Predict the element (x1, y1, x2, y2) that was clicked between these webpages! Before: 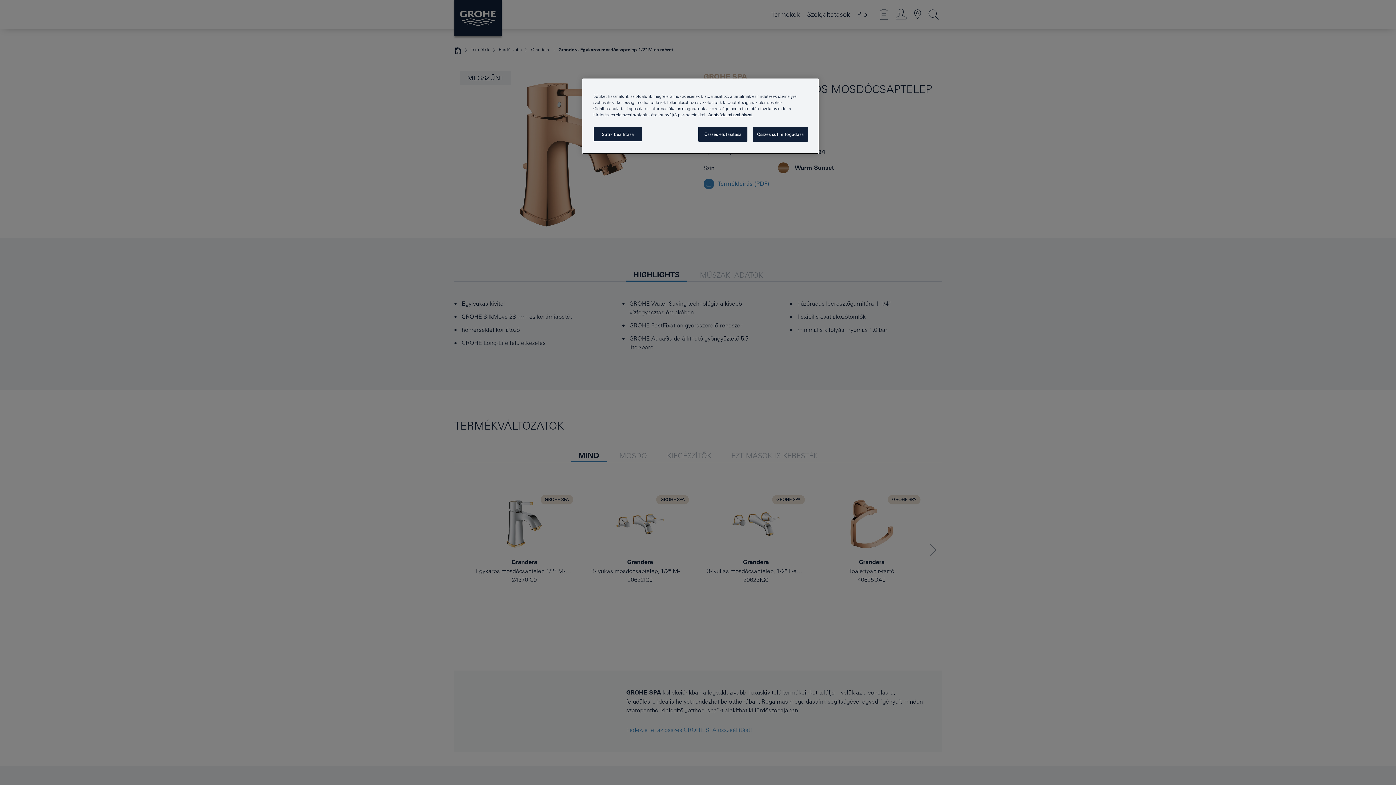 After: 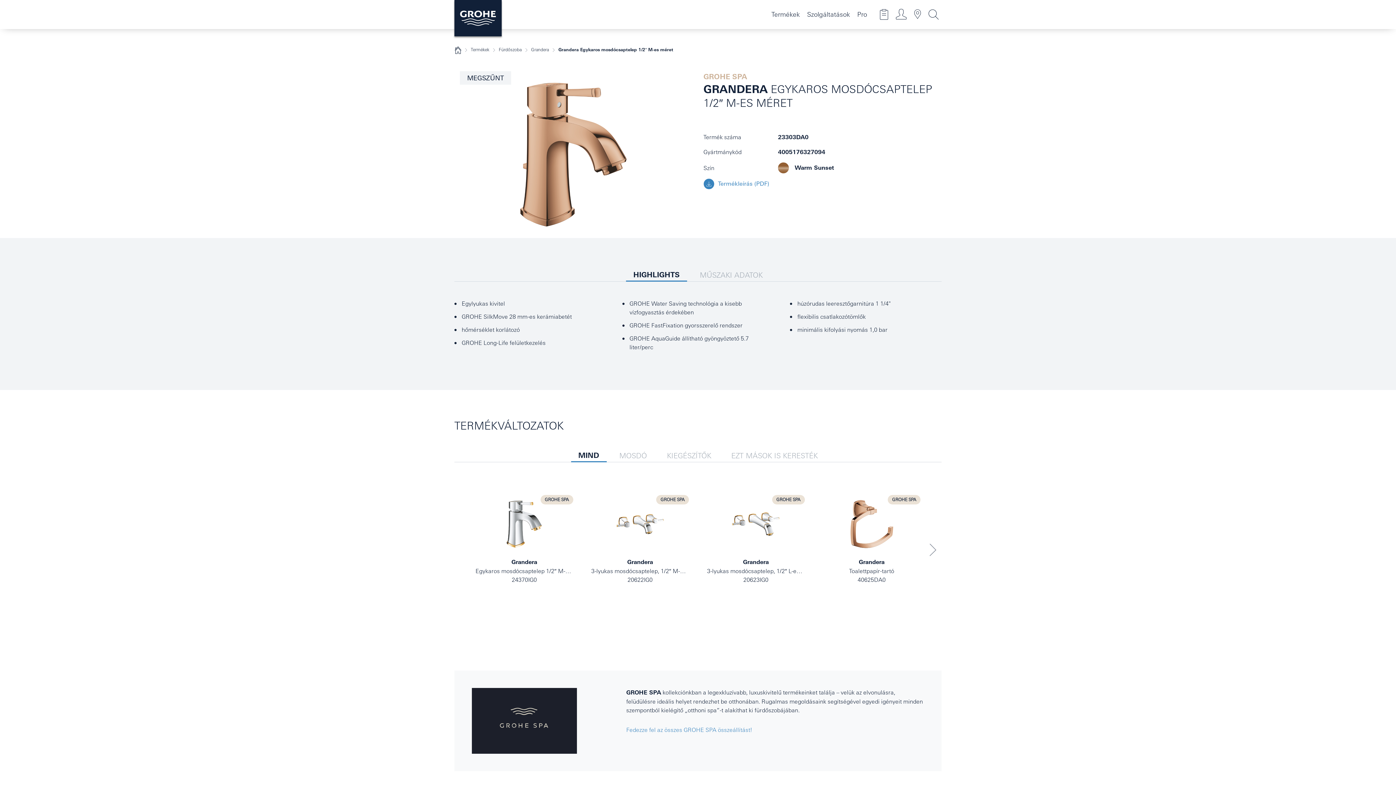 Action: label: Összes süti elfogadása bbox: (753, 126, 808, 141)